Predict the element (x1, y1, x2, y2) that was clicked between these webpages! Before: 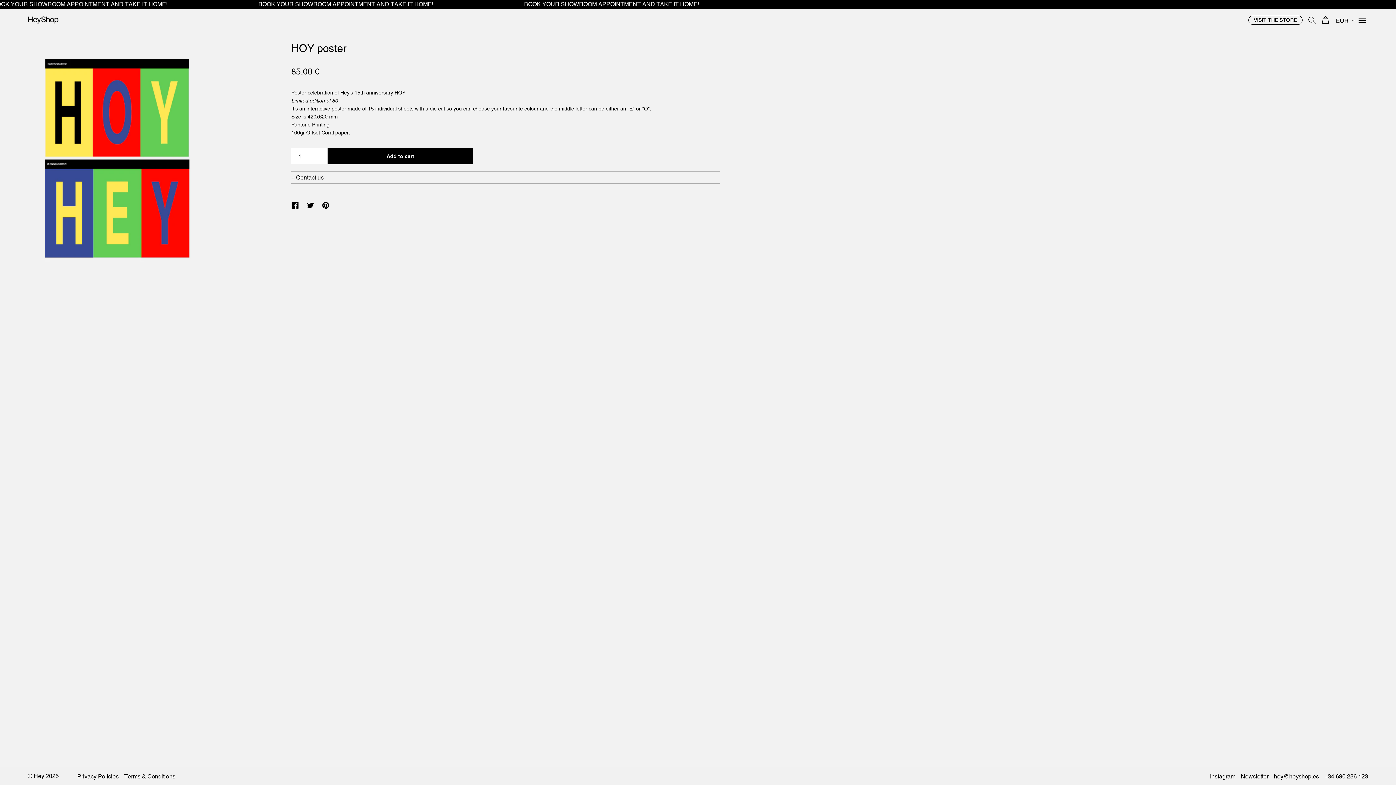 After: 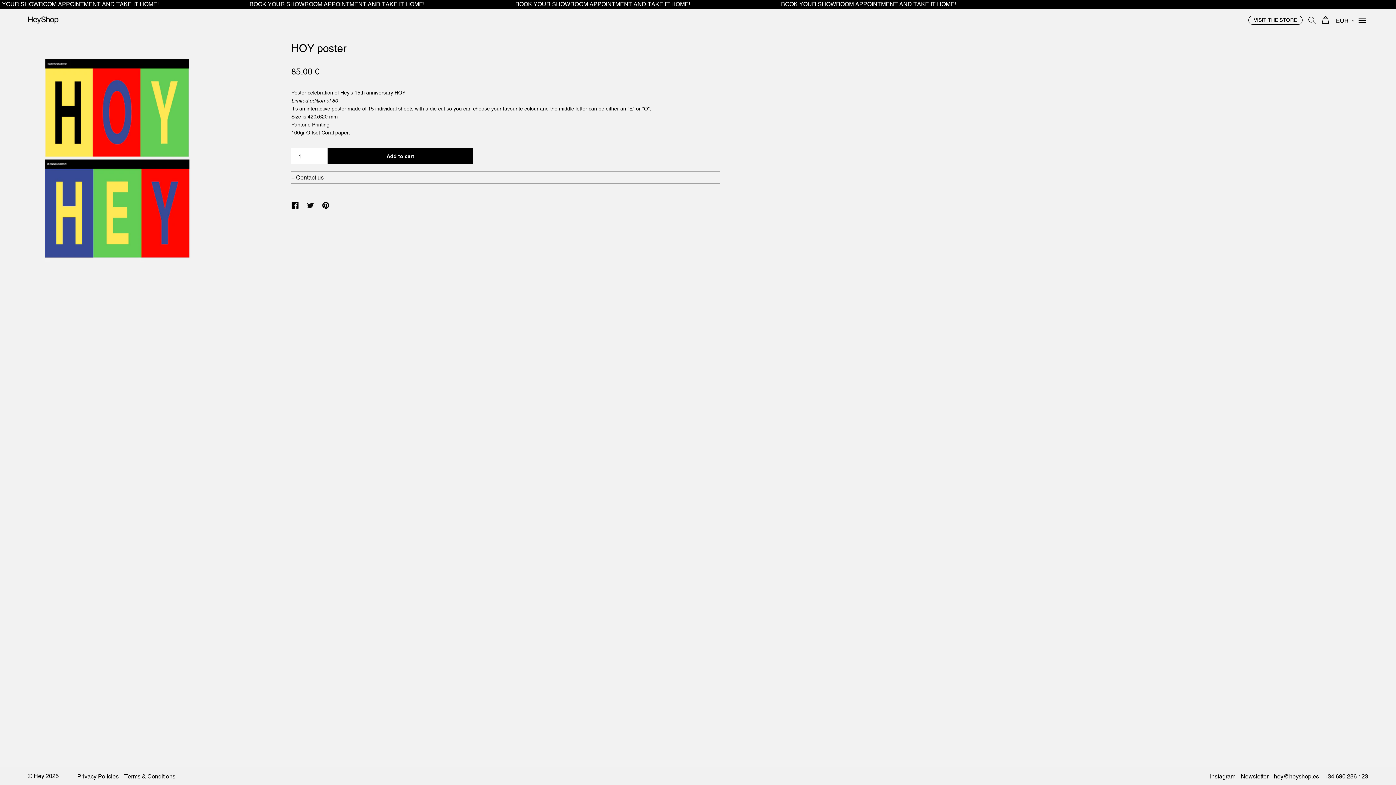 Action: bbox: (306, 198, 321, 209) label: Tweet on Twitter